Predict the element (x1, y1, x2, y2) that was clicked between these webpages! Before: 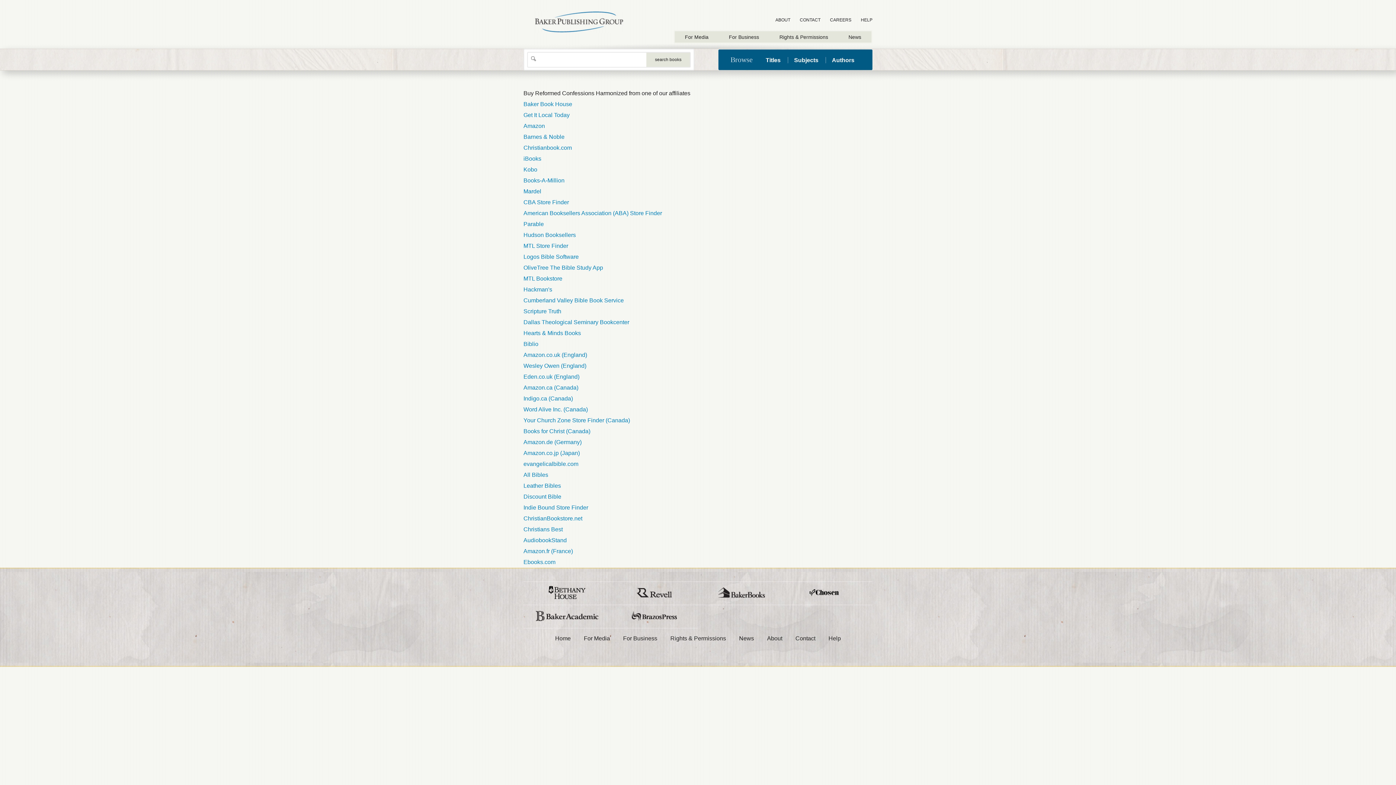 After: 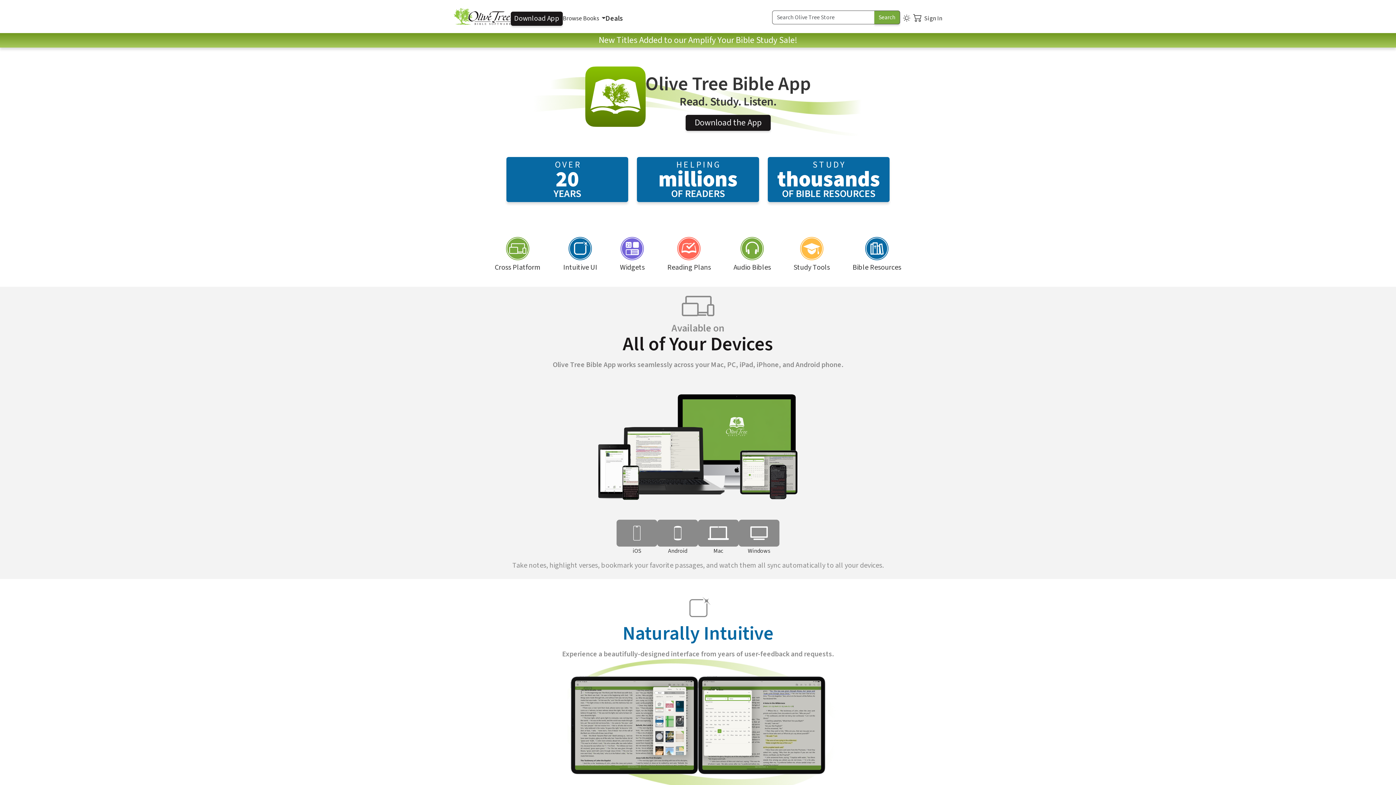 Action: bbox: (523, 264, 603, 270) label: OliveTree The Bible Study App